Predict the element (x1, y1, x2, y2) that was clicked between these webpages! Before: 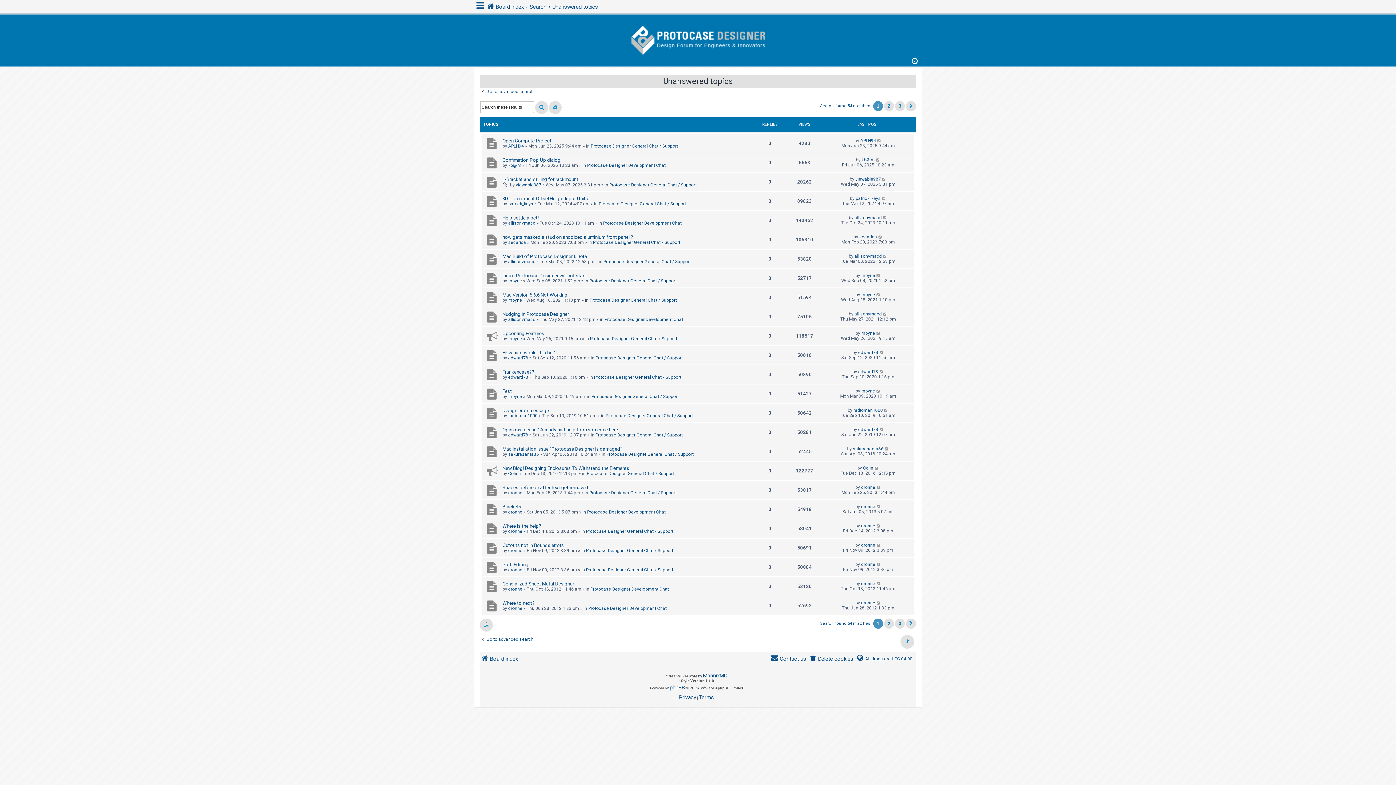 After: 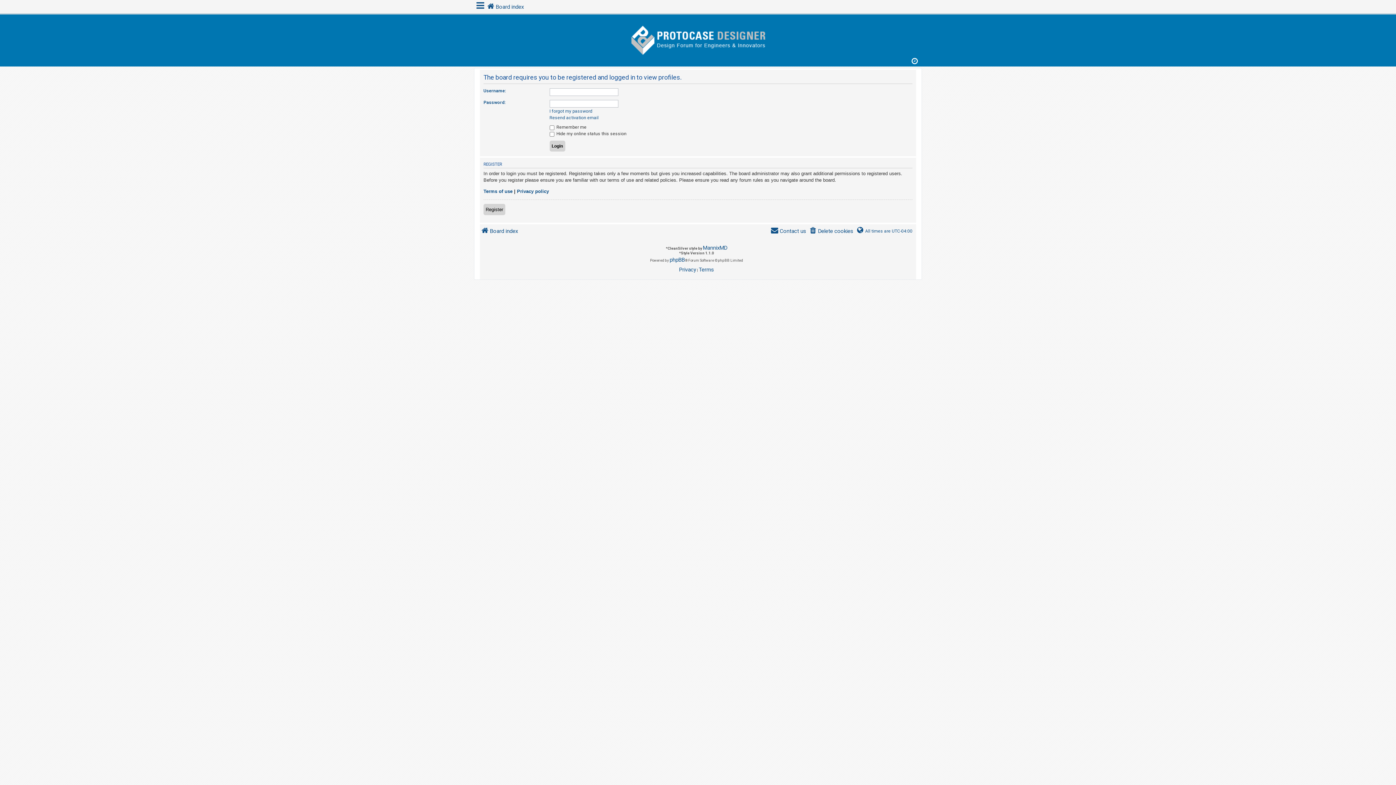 Action: label: secarica bbox: (859, 234, 877, 239)